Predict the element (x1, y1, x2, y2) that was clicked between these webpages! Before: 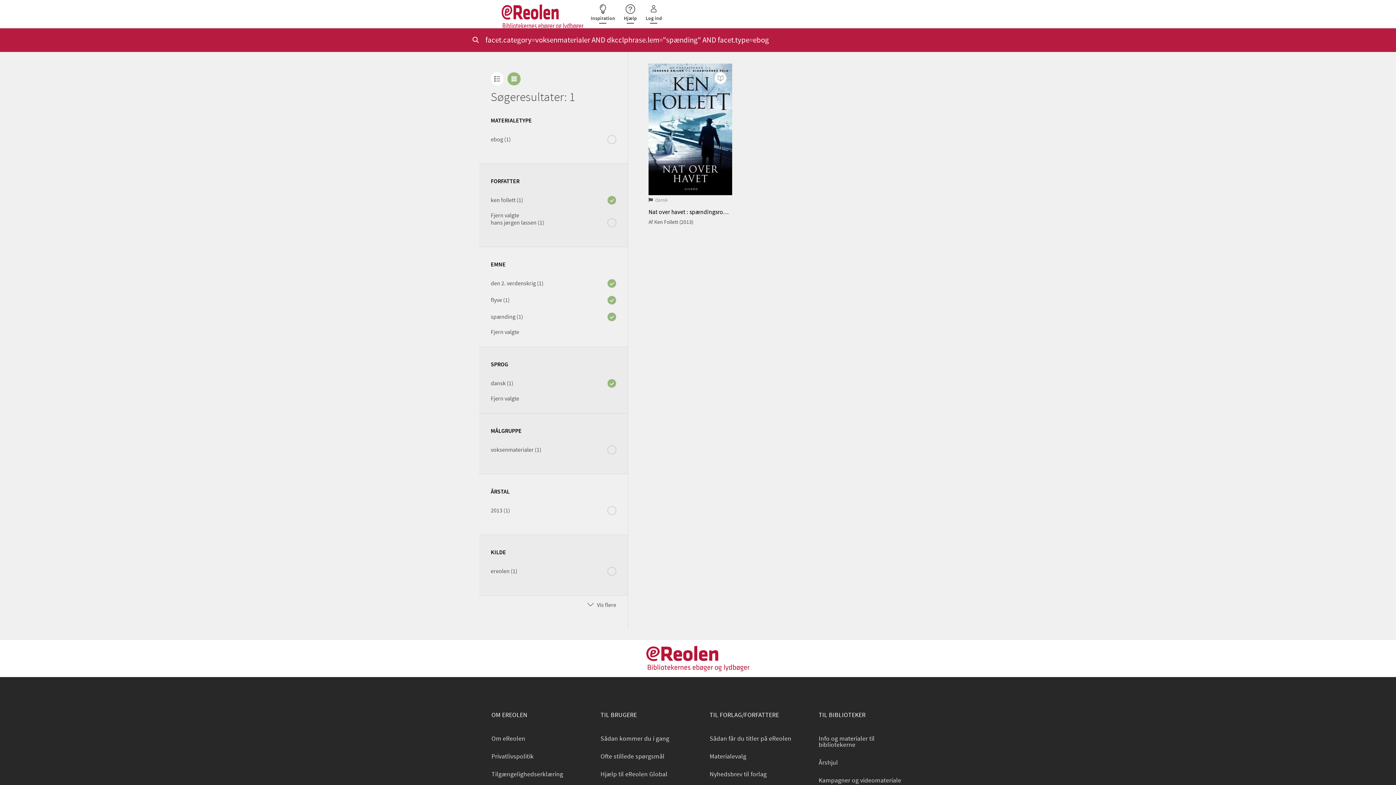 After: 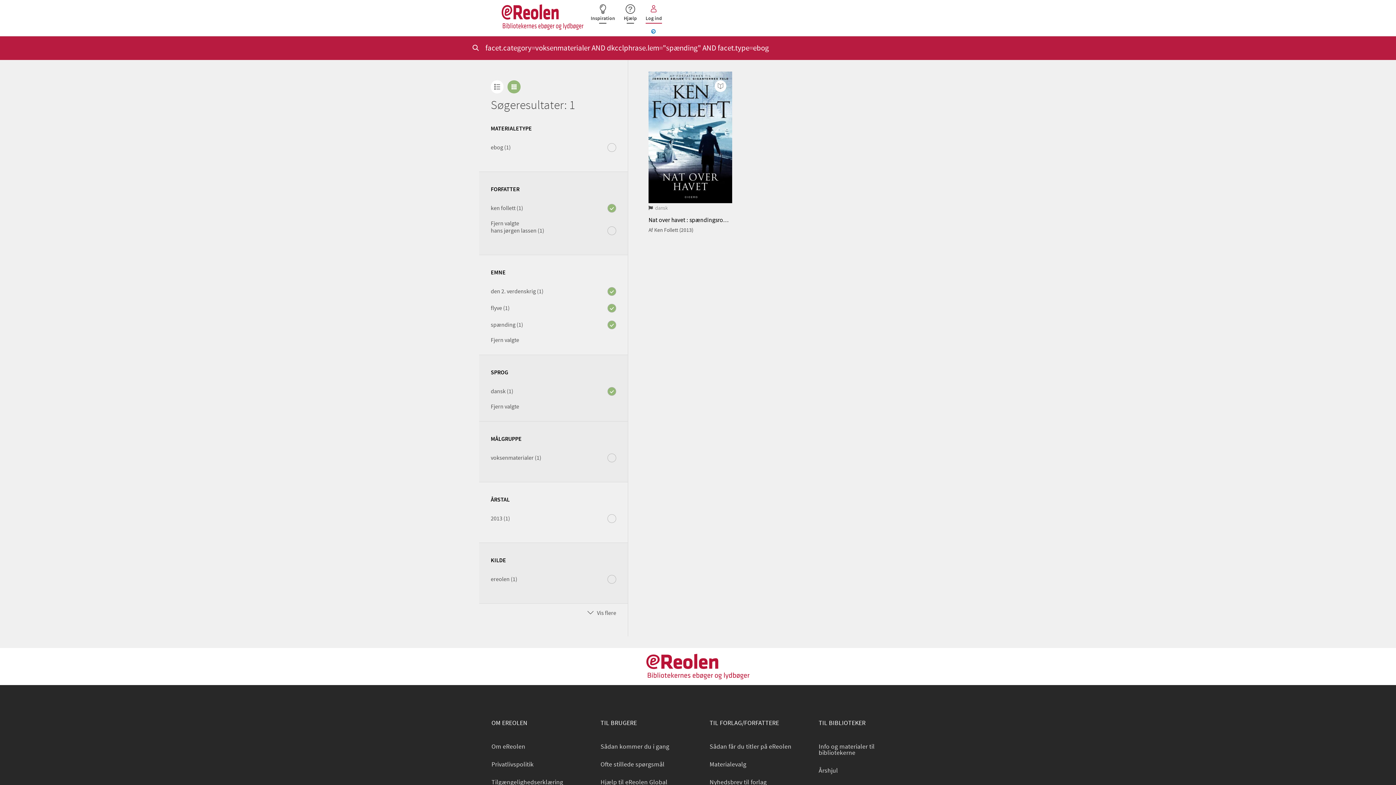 Action: bbox: (645, 4, 662, 23) label: Log ind